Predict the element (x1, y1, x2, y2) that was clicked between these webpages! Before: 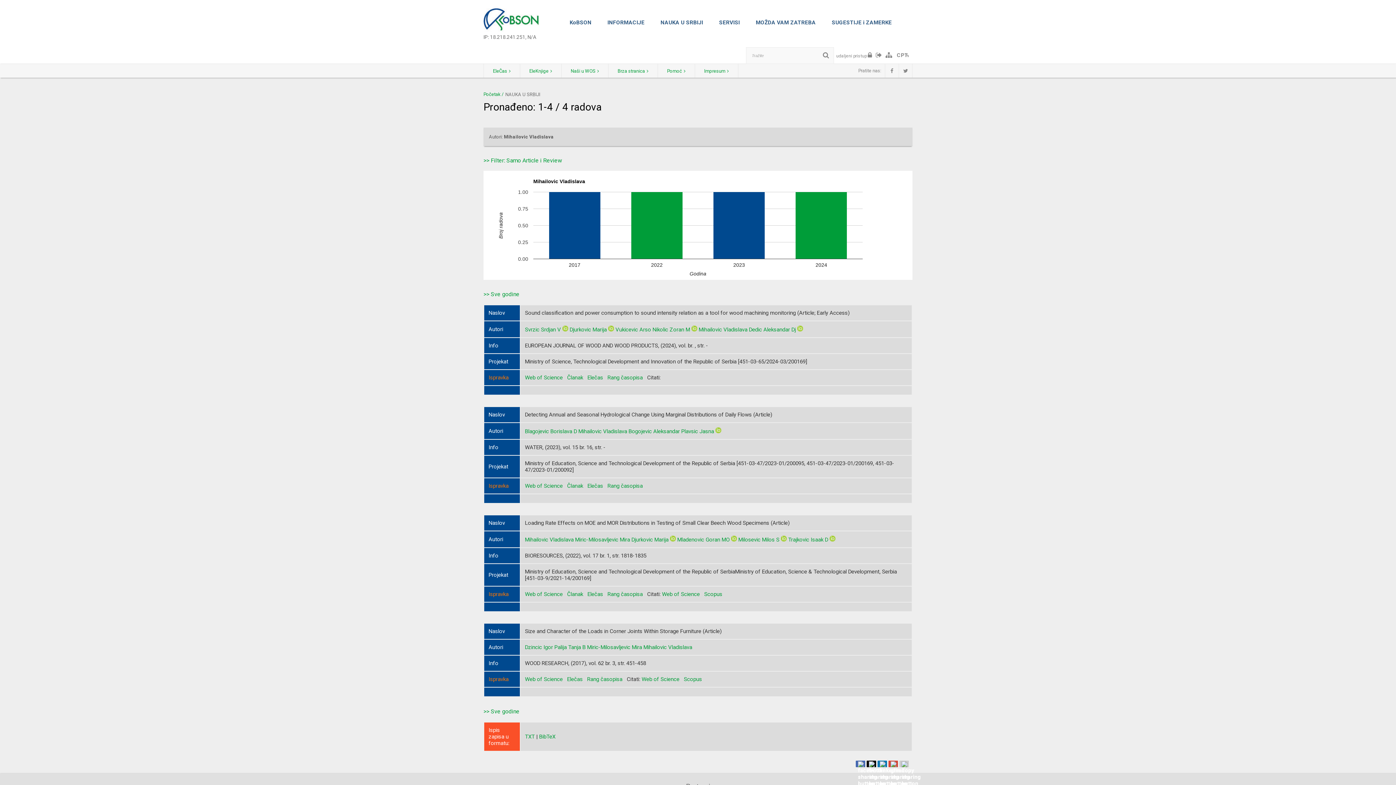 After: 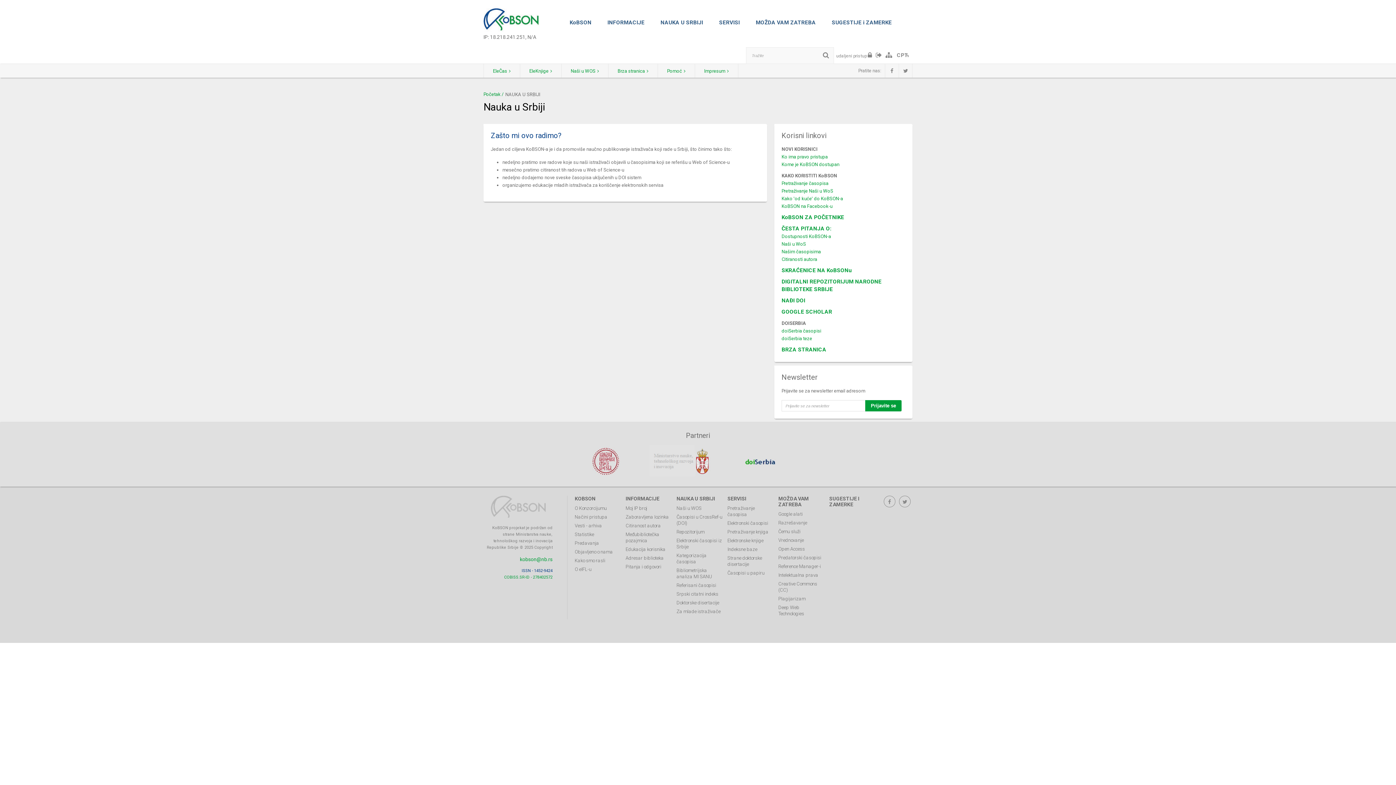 Action: bbox: (660, 19, 703, 25) label: NAUKA U SRBIJI